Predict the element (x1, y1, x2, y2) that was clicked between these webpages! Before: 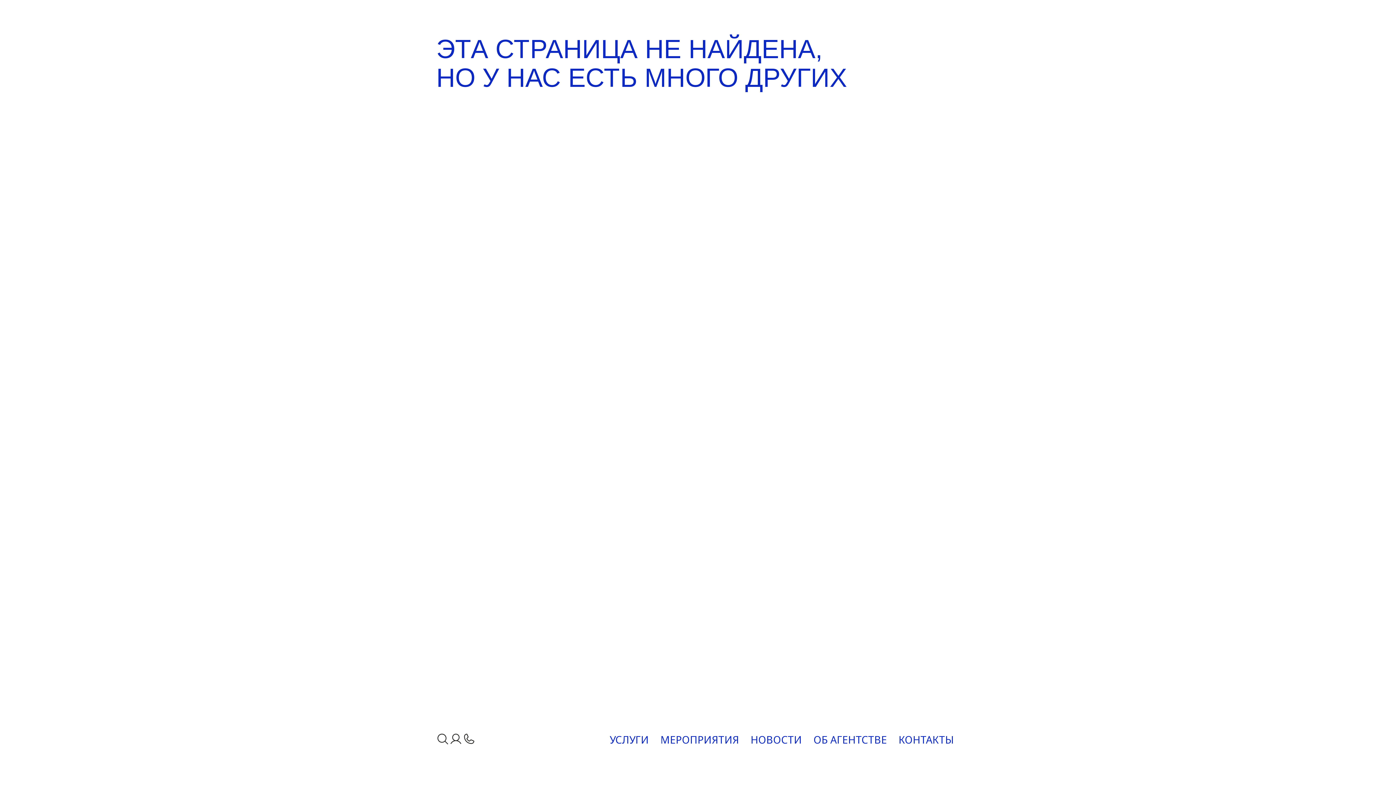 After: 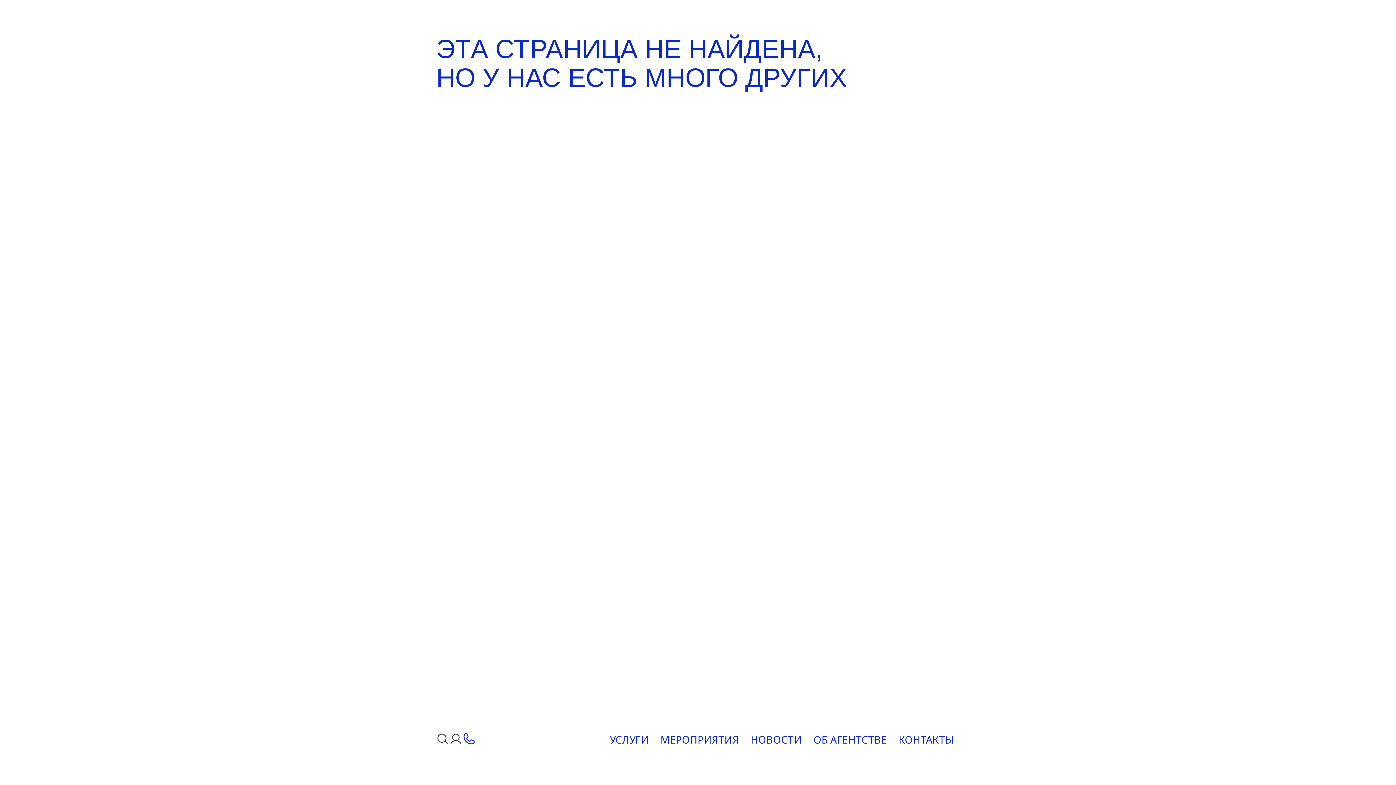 Action: bbox: (462, 729, 475, 750)